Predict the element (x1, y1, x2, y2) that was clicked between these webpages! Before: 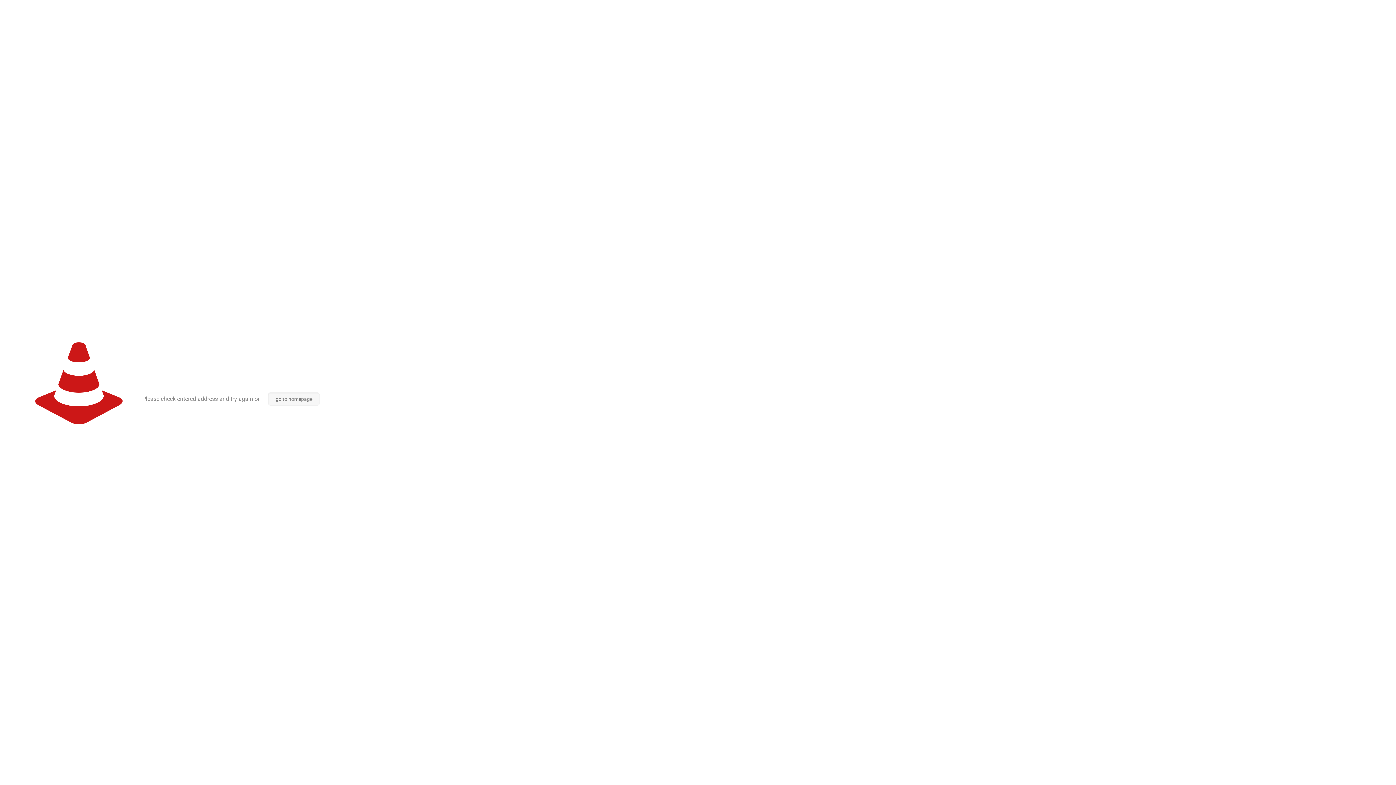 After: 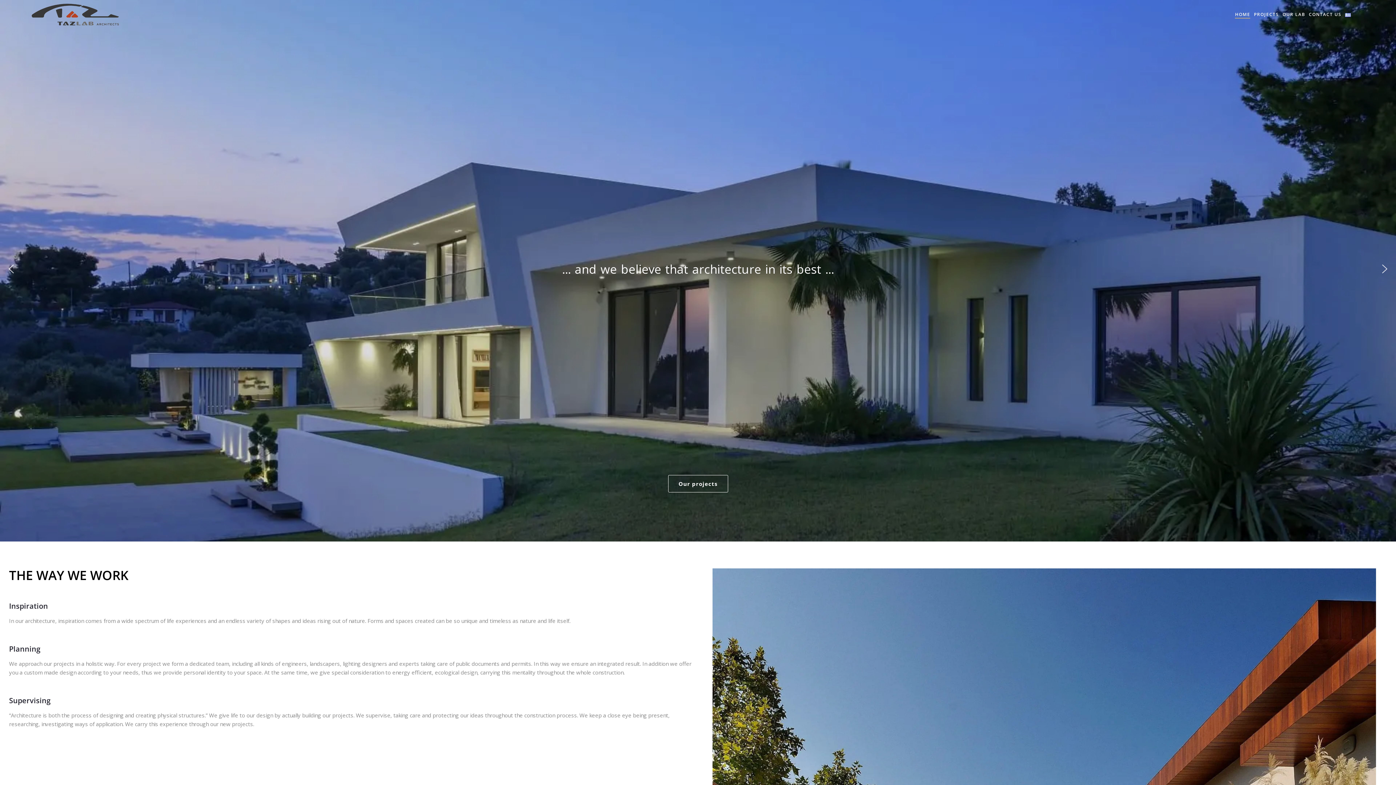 Action: bbox: (268, 392, 319, 405) label: go to homepage